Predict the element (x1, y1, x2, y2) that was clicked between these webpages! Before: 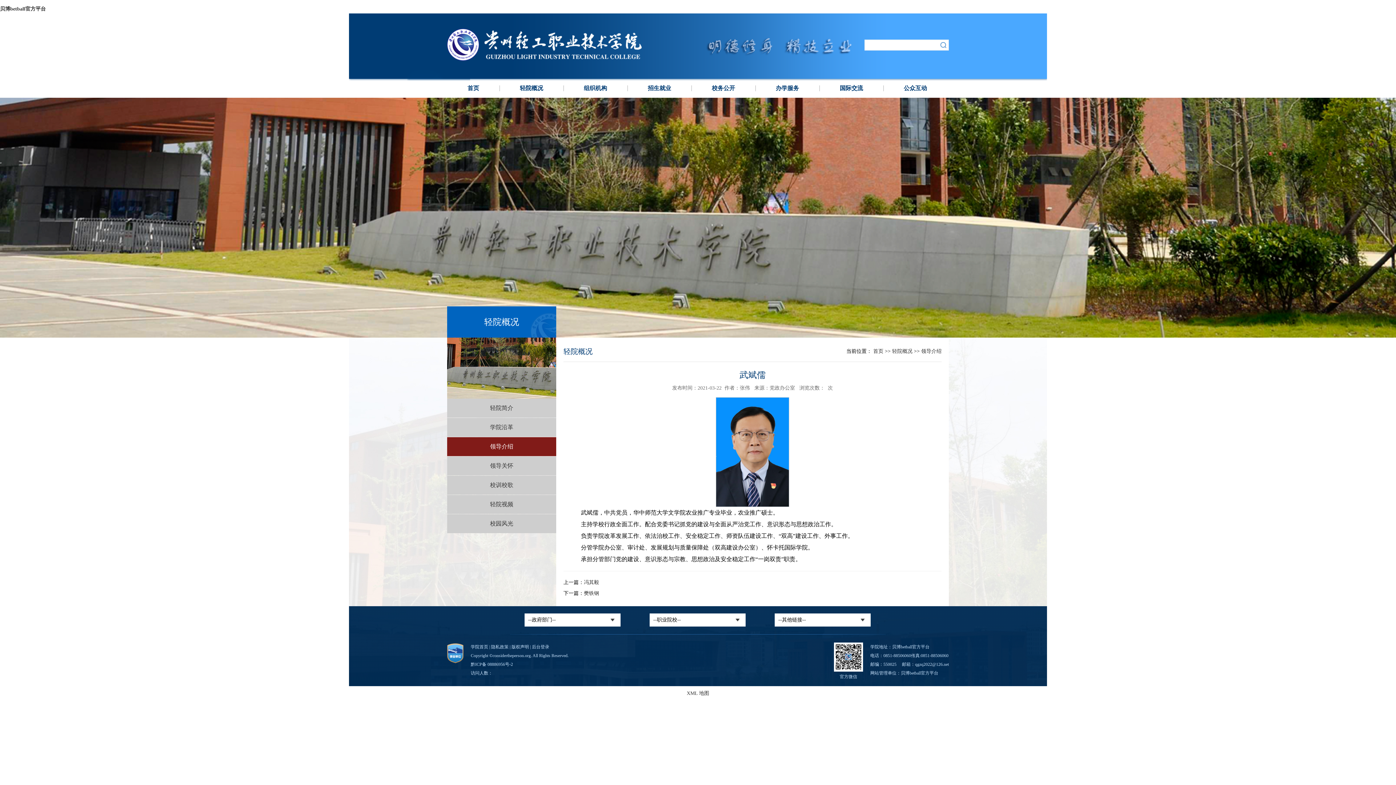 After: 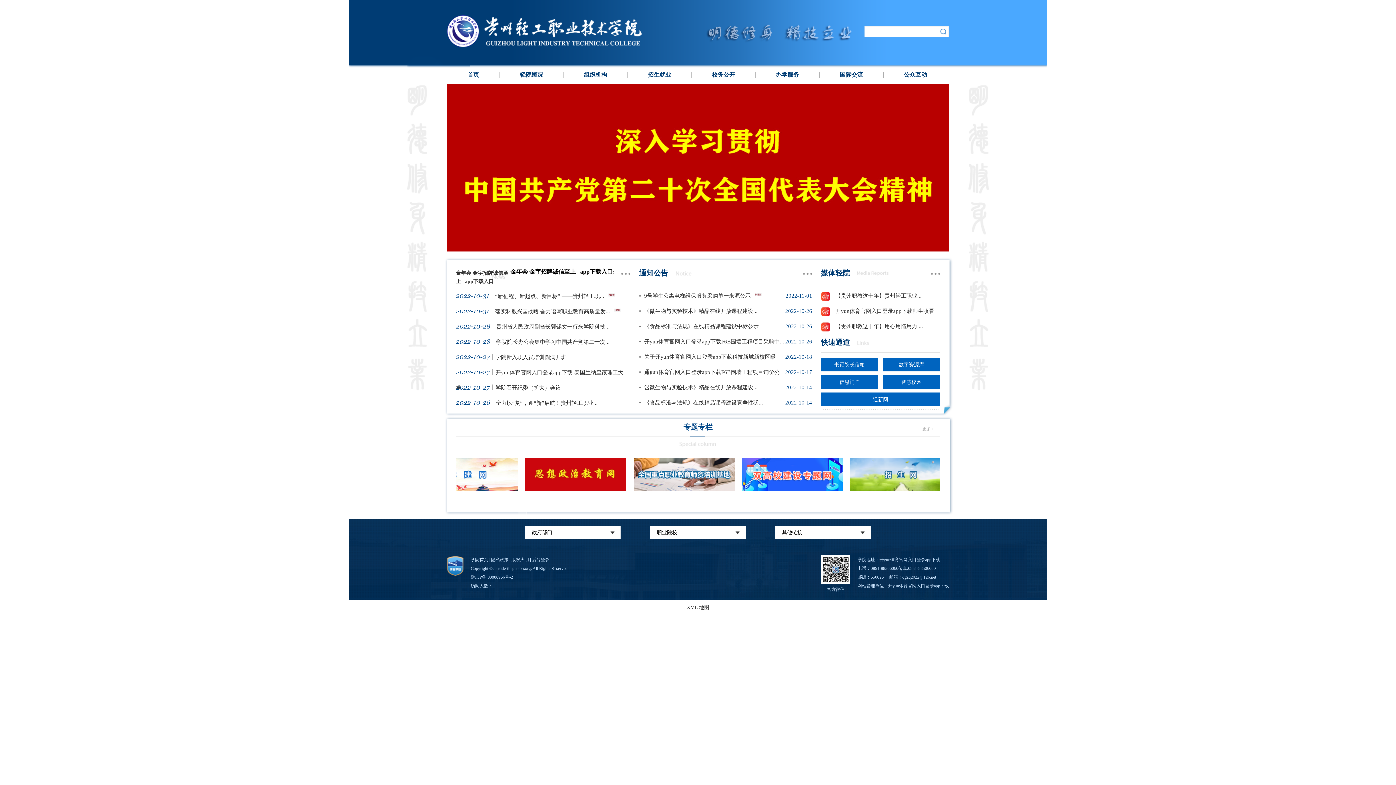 Action: bbox: (0, 6, 45, 11) label: 贝博betball官方平台